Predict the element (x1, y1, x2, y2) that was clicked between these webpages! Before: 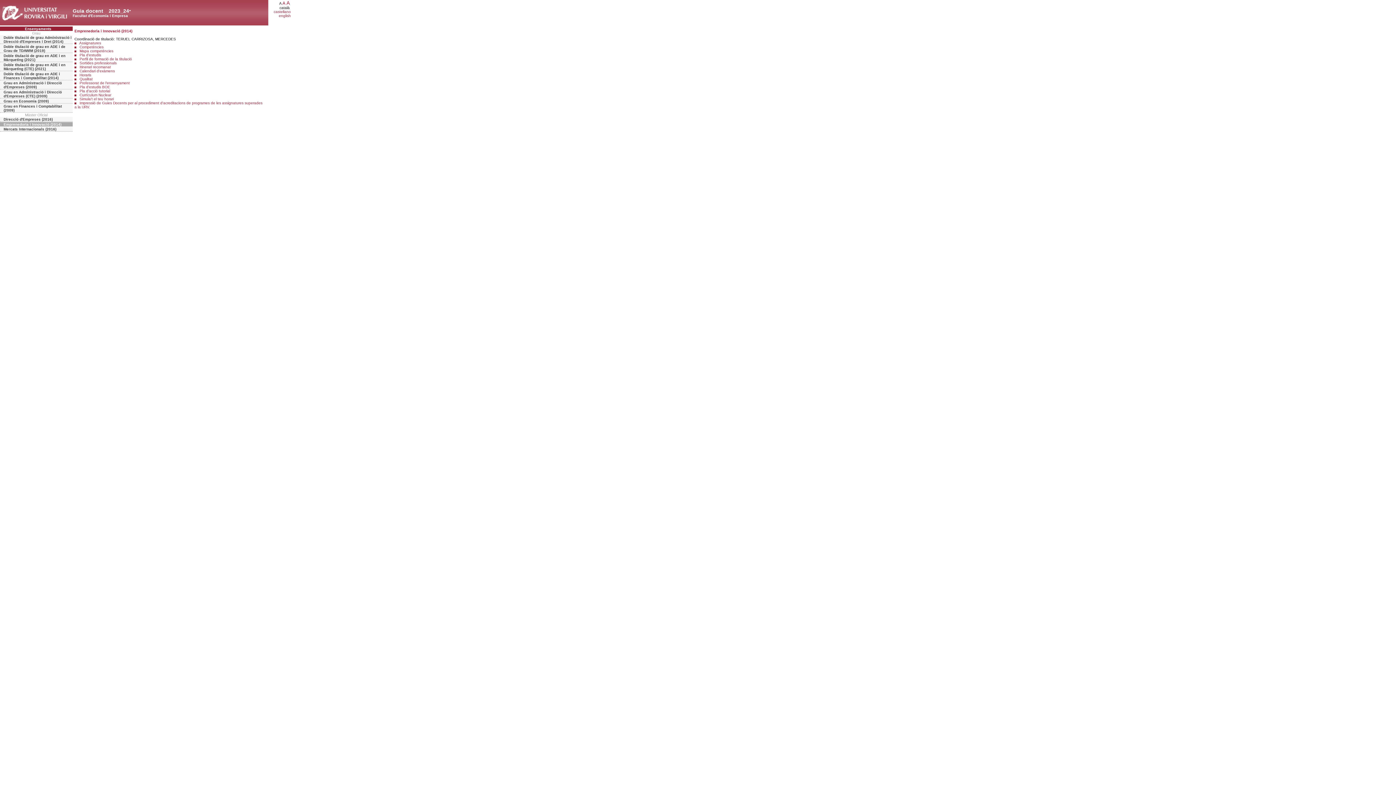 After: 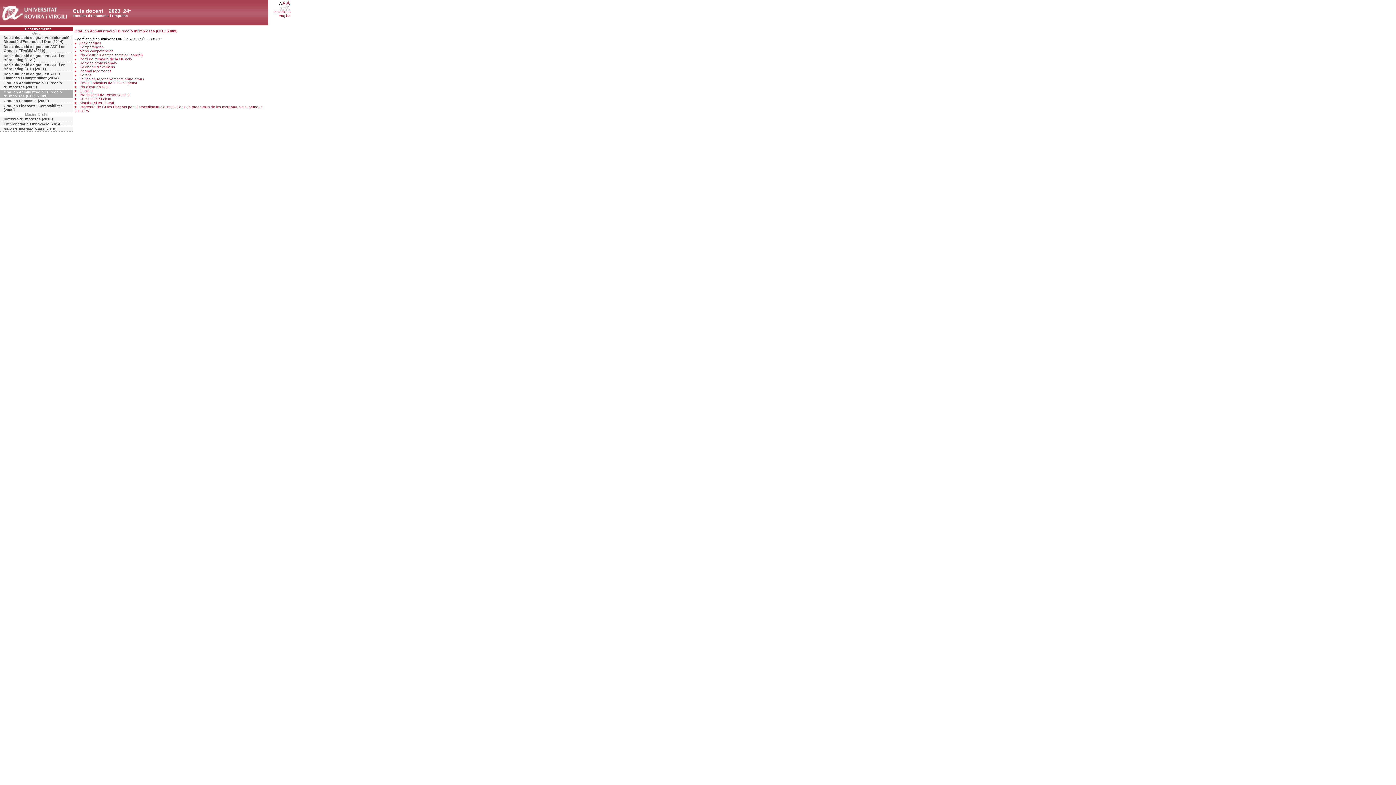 Action: label: Grau en Administració i Direcció d'Empreses (CTE) (2009) bbox: (0, 89, 72, 98)